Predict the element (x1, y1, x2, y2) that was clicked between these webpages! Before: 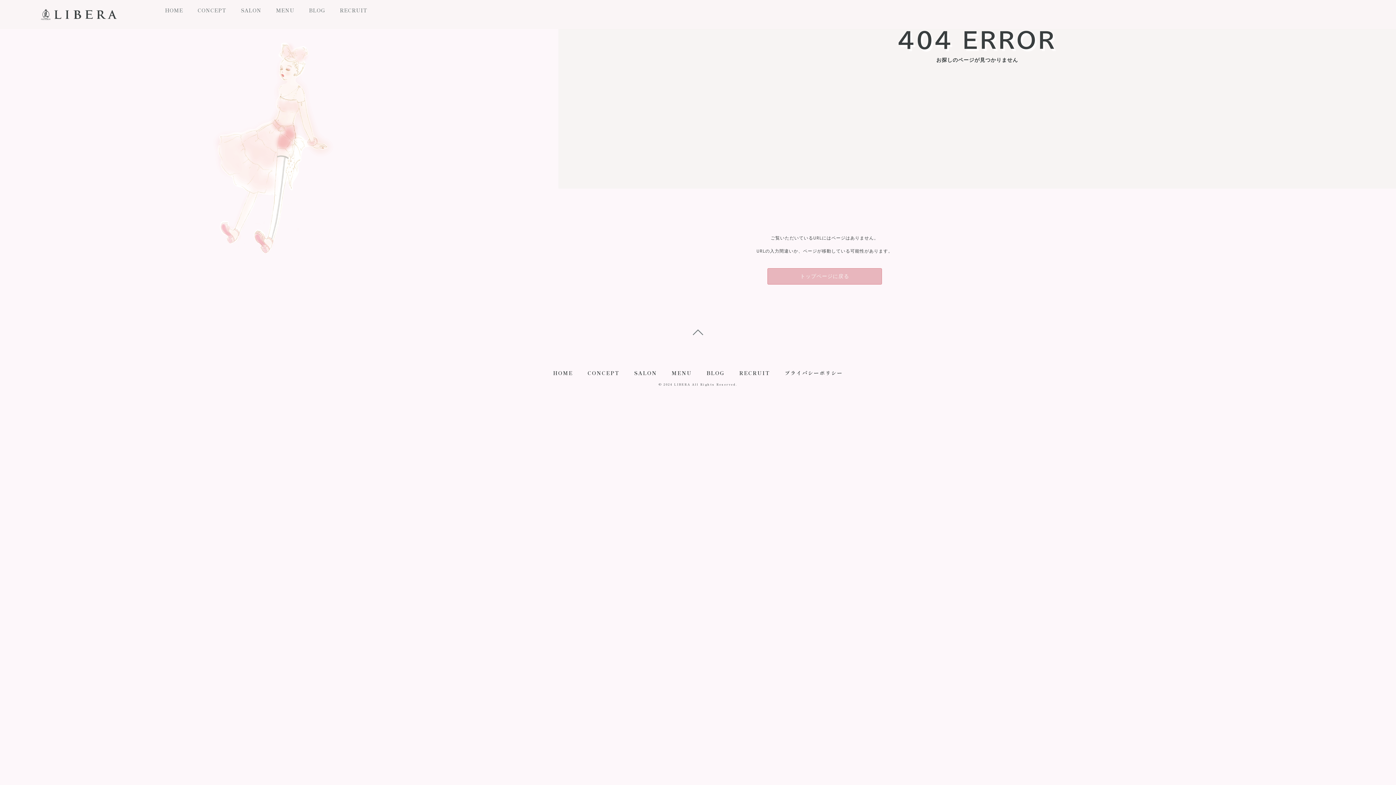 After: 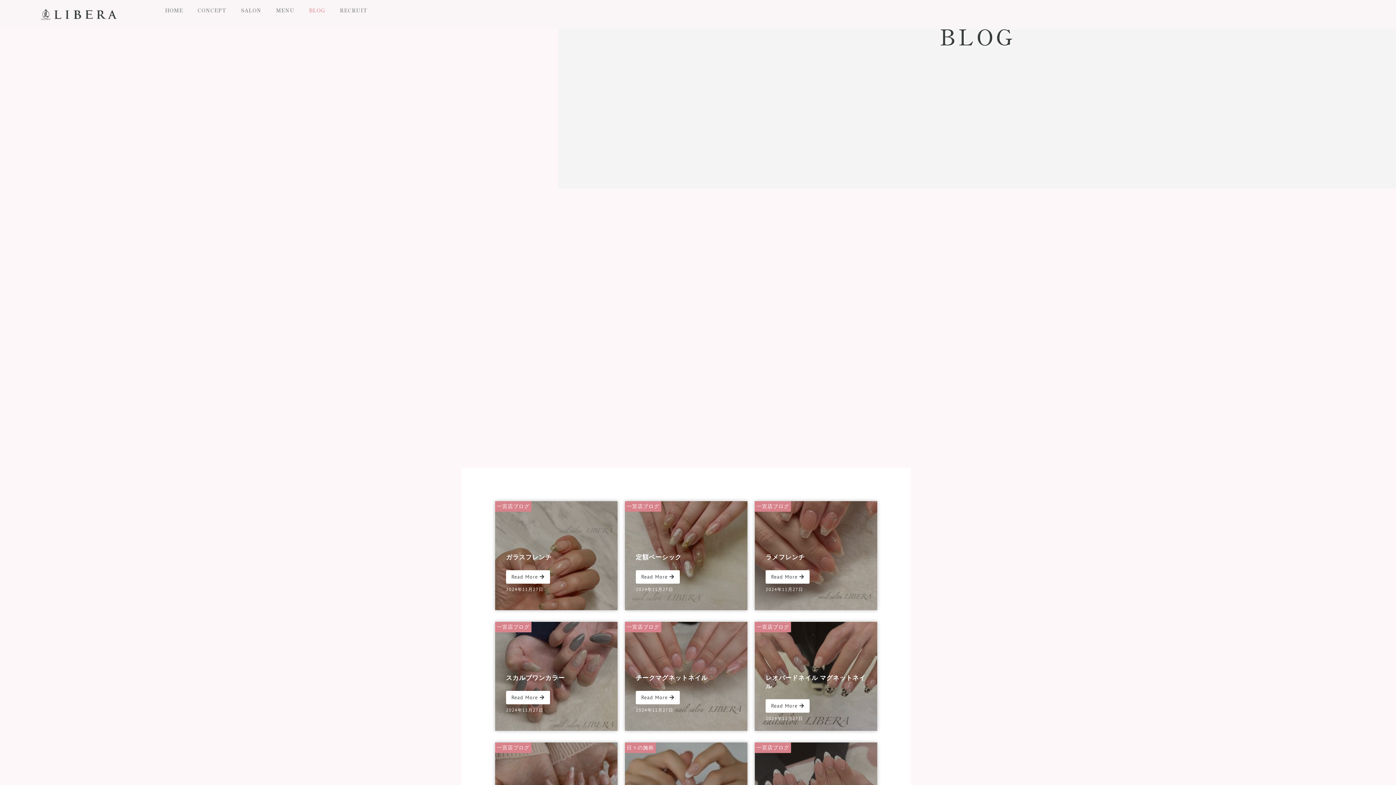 Action: bbox: (699, 368, 732, 378) label: BLOG